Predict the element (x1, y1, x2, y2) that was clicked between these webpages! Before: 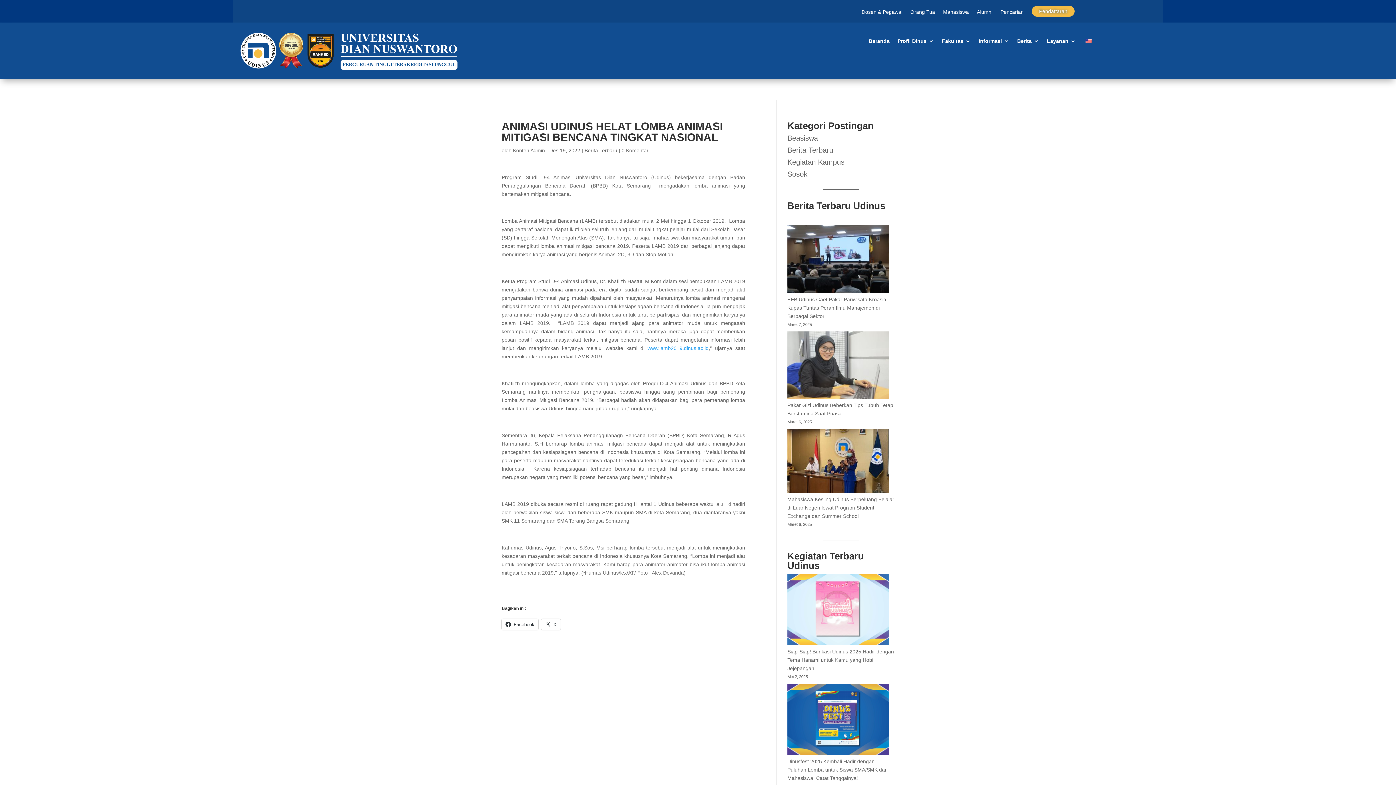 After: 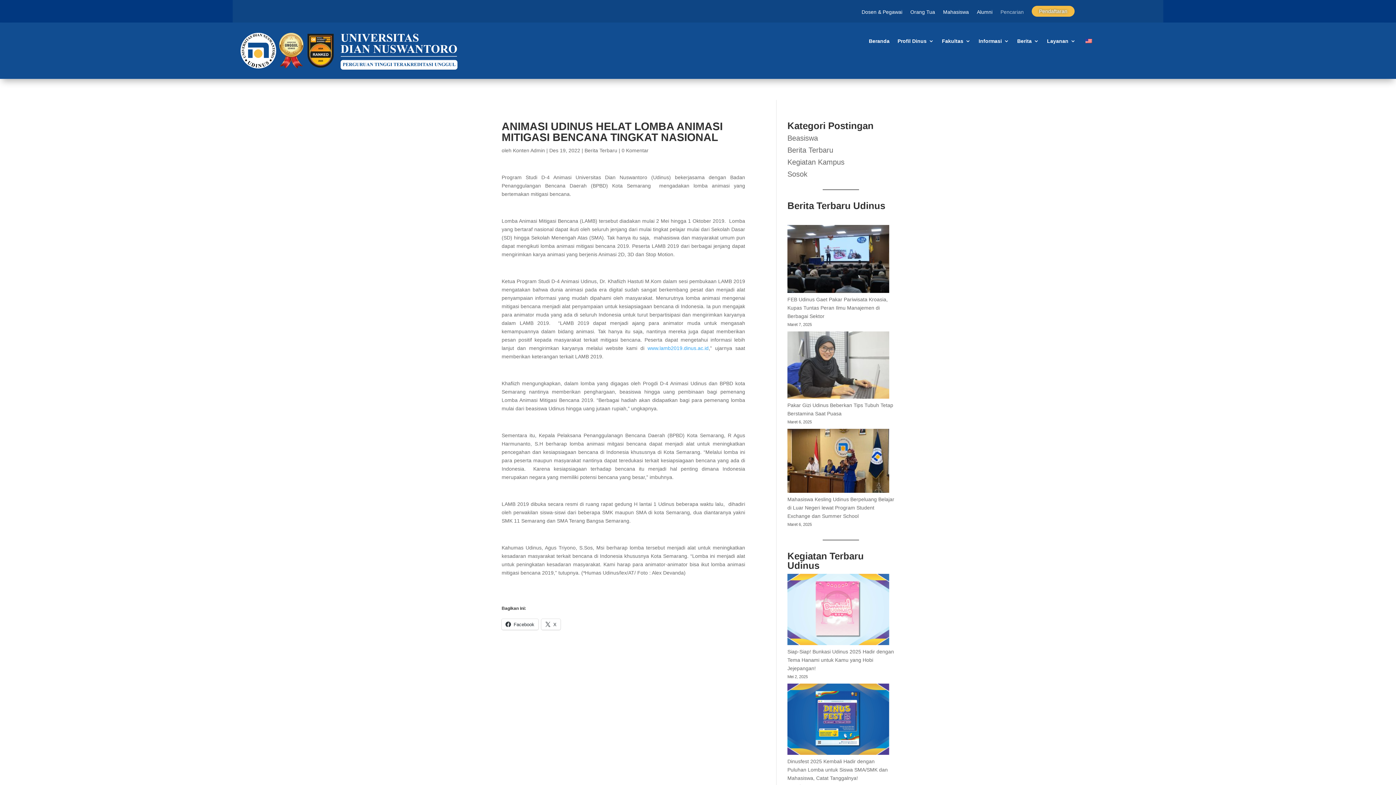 Action: bbox: (1000, 5, 1024, 19) label: Pencarian